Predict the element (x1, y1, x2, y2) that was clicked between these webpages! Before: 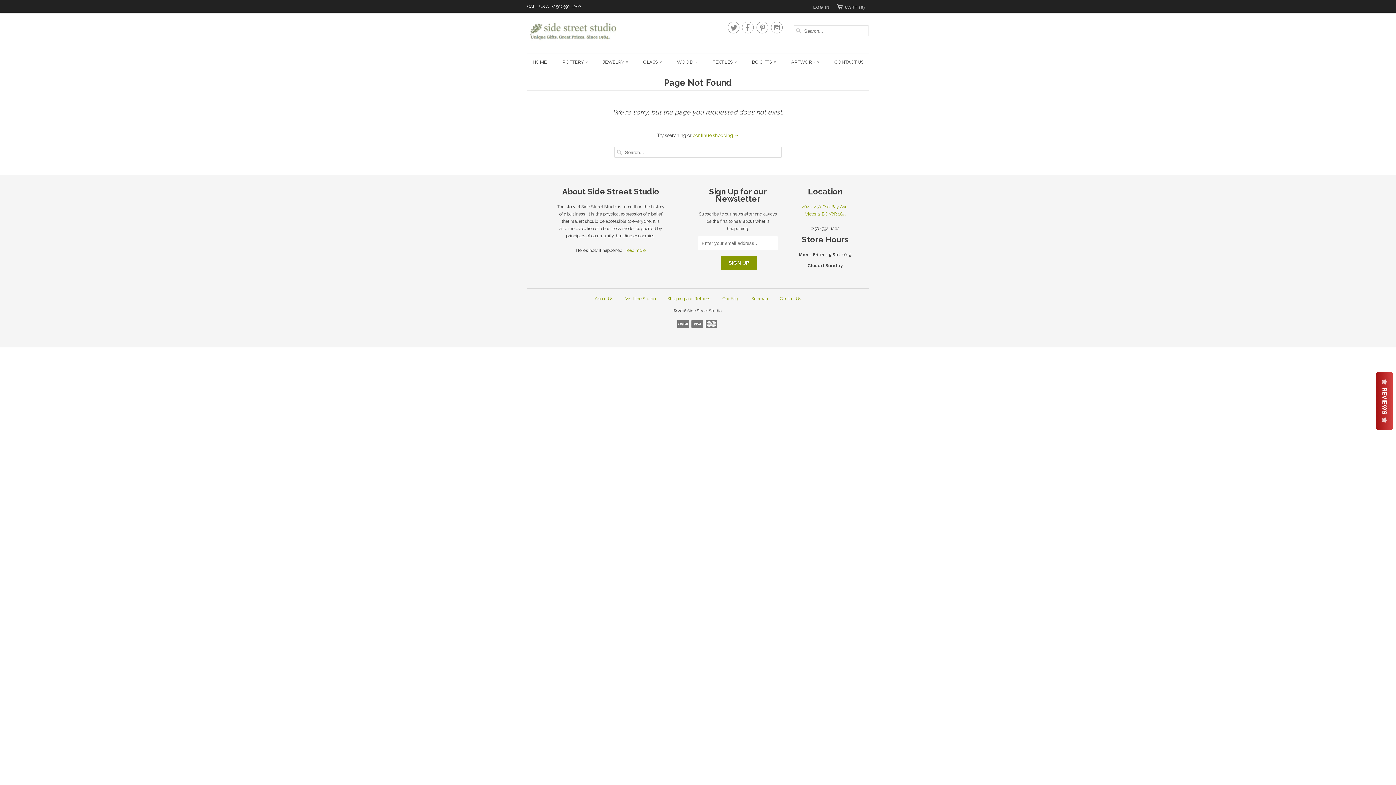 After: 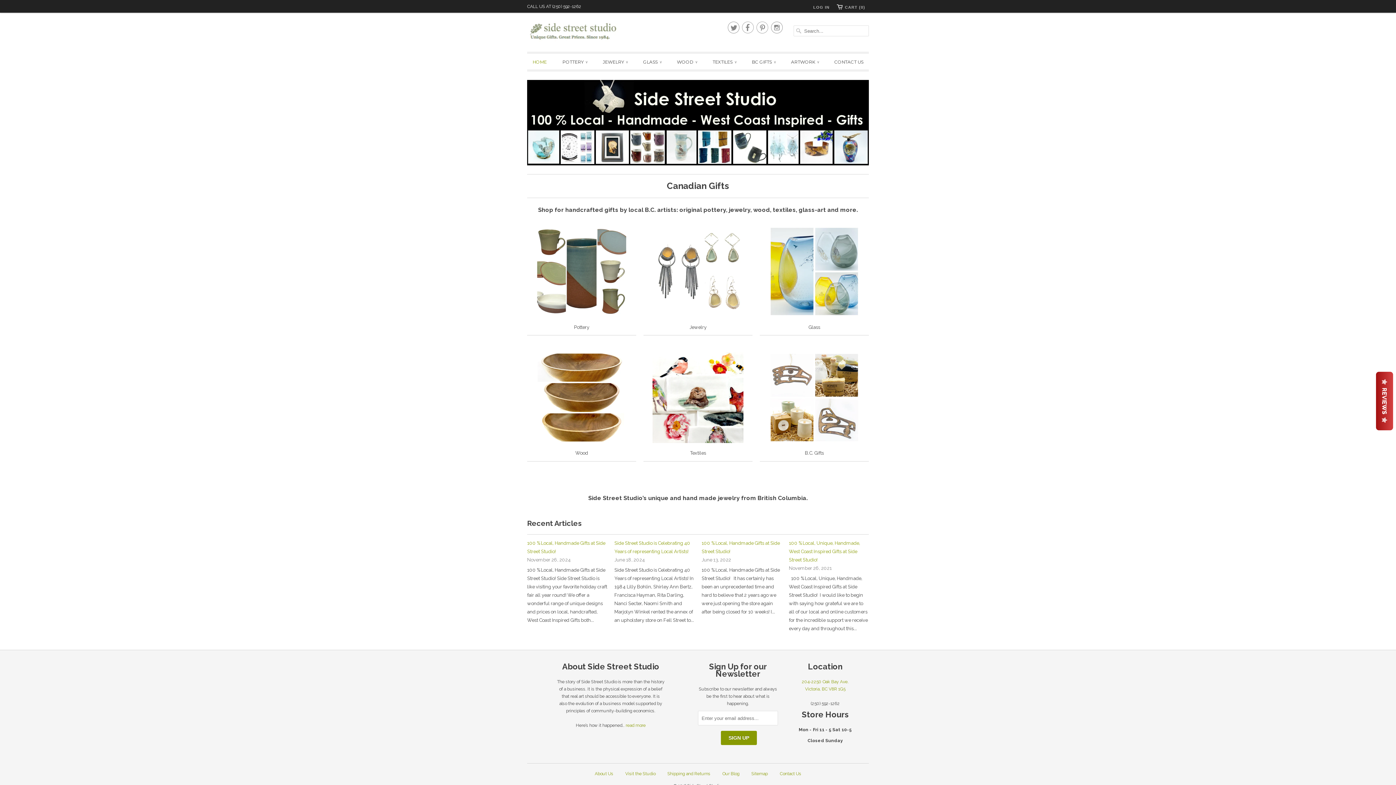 Action: bbox: (527, 18, 629, 44)